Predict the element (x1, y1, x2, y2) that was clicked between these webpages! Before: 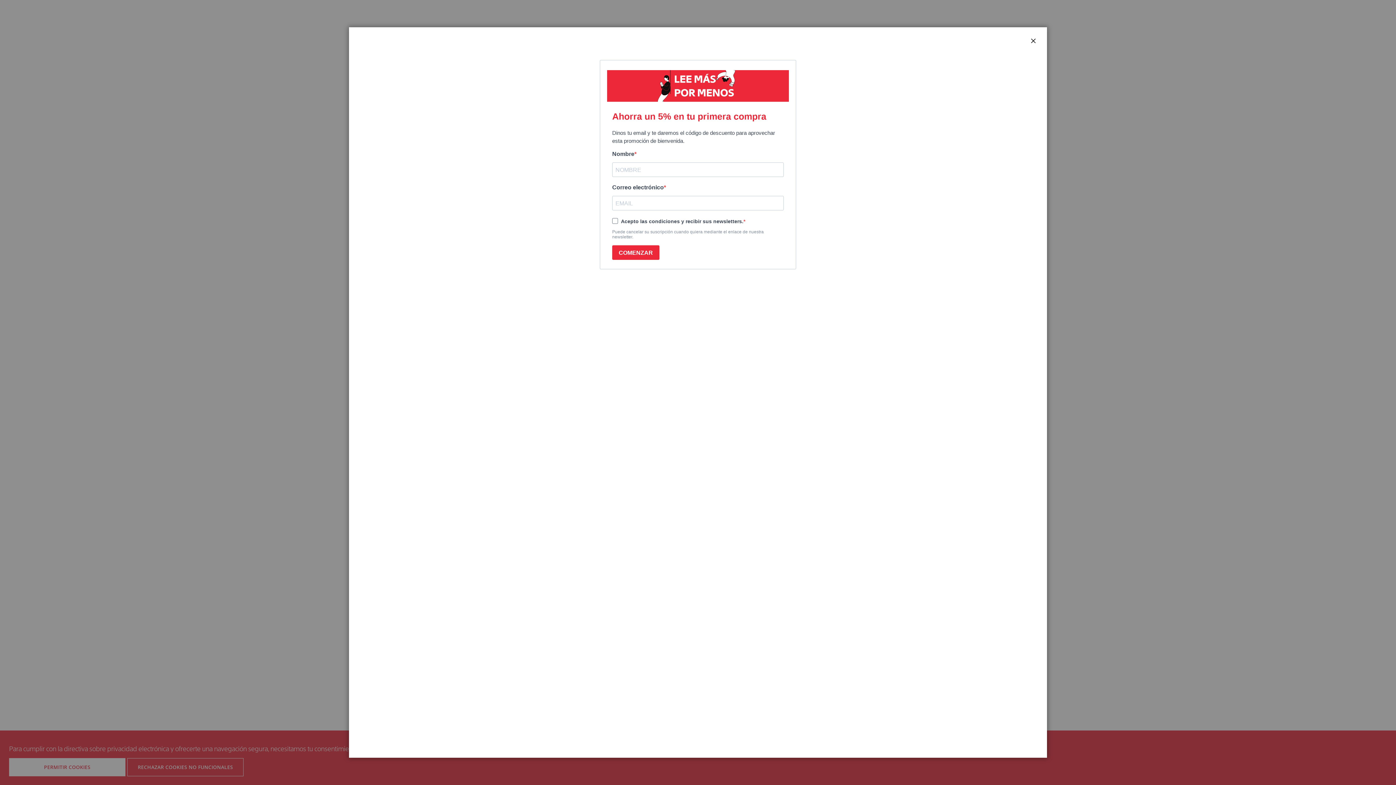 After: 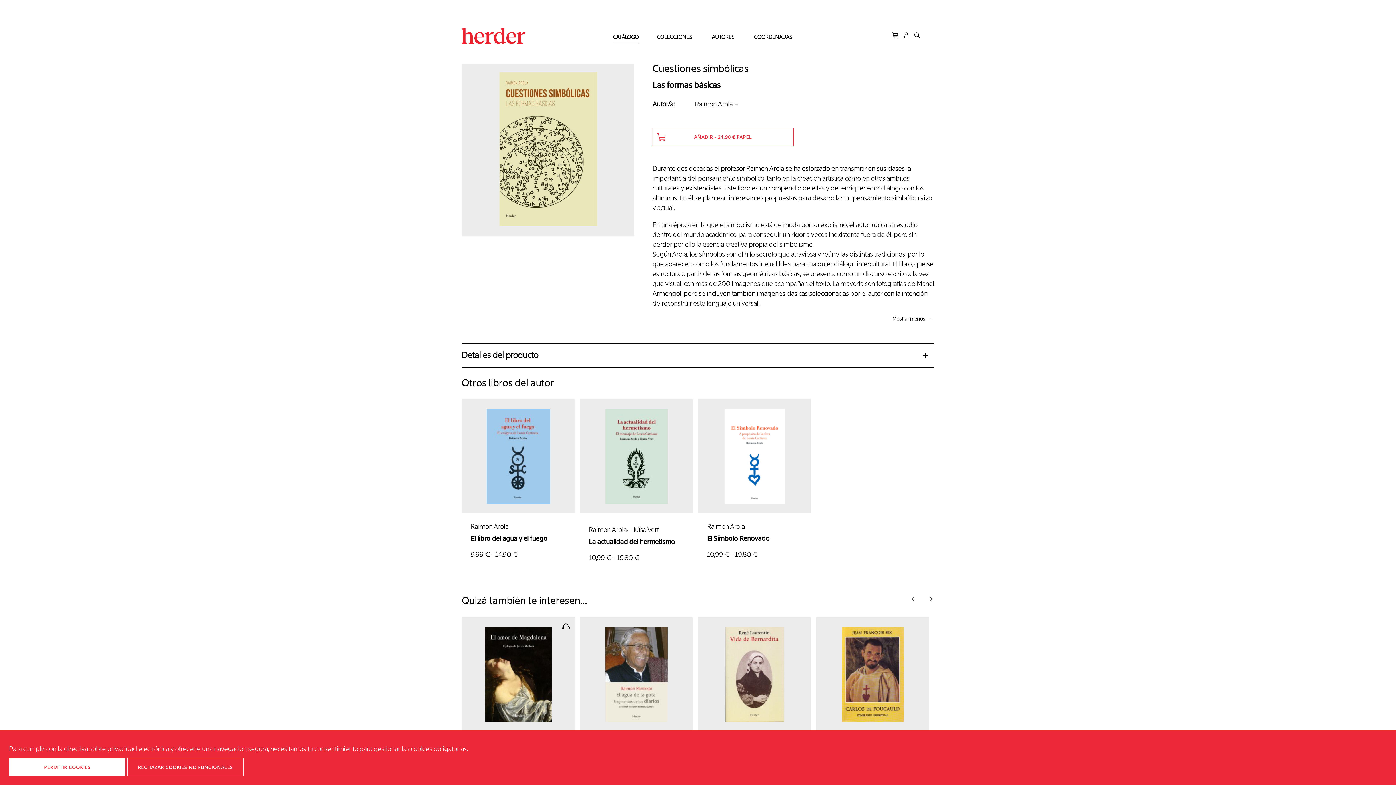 Action: label: CERRAR bbox: (1029, 36, 1038, 45)